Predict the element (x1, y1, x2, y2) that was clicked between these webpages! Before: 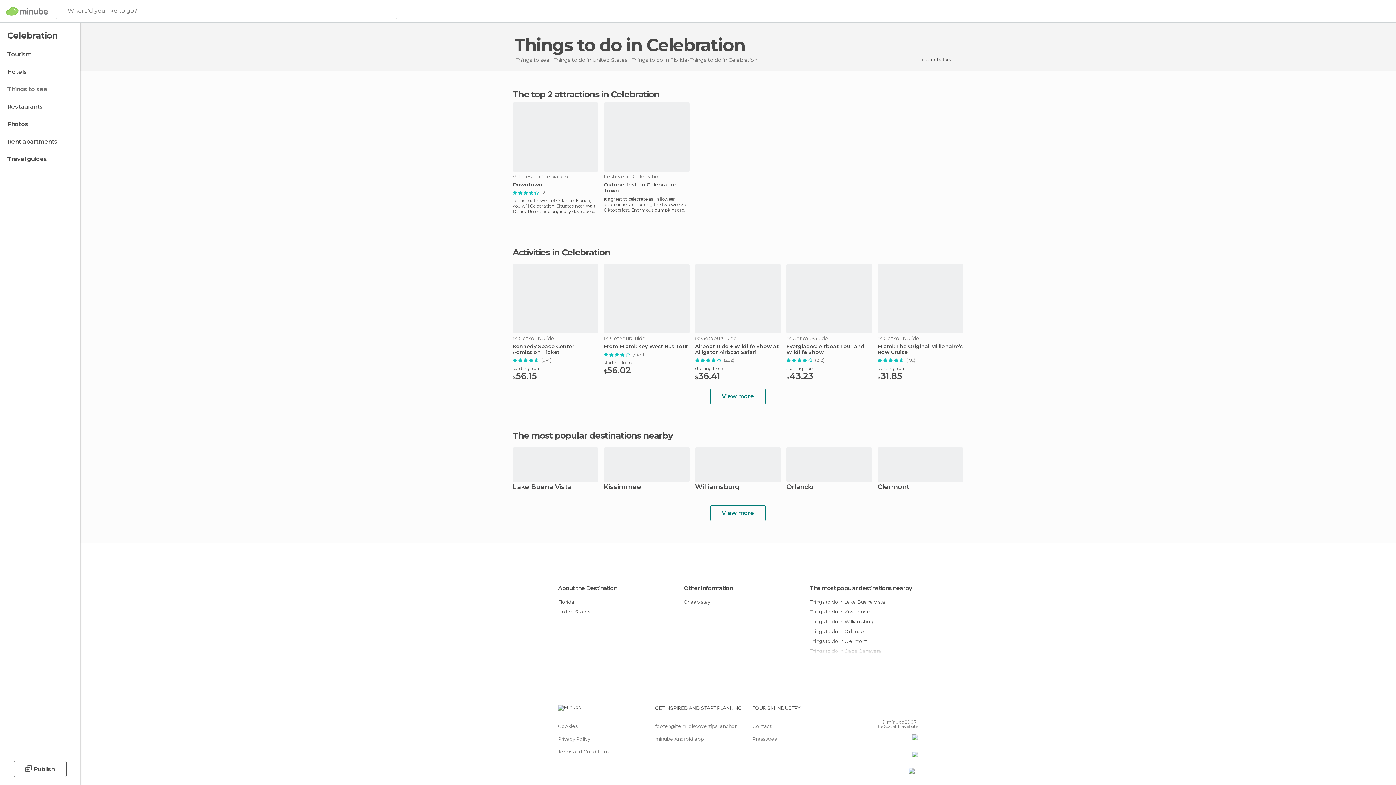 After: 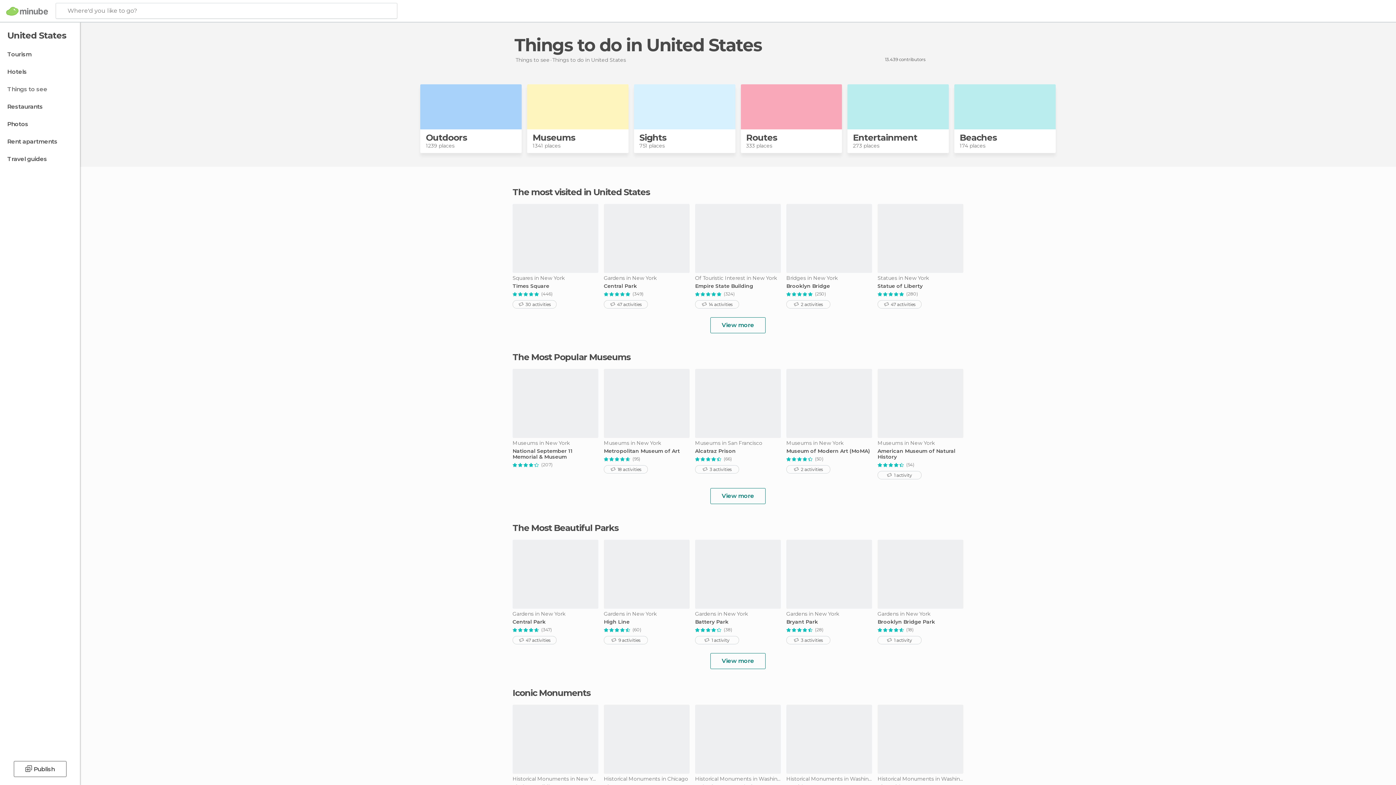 Action: label: Things to do in United States bbox: (553, 56, 627, 63)